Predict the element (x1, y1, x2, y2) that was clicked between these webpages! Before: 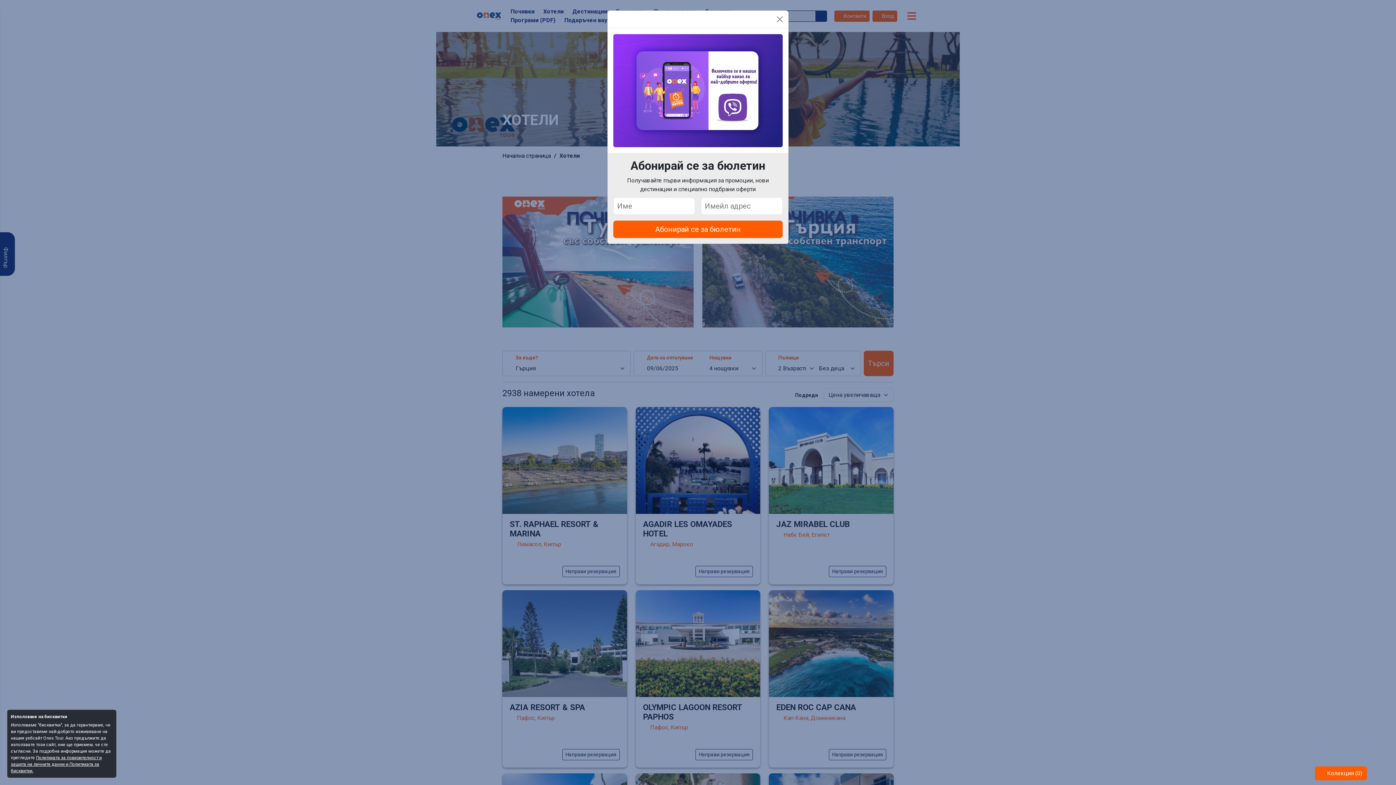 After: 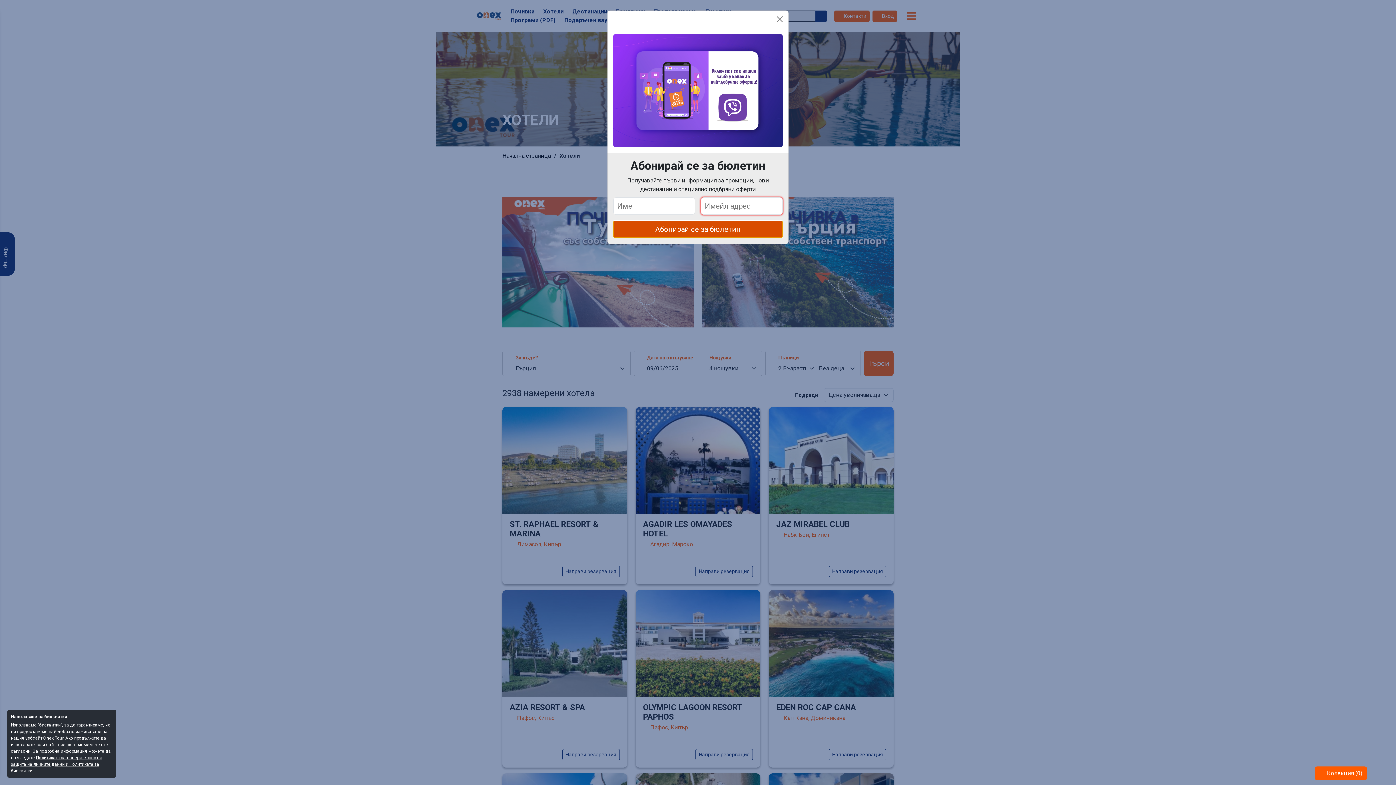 Action: bbox: (613, 220, 782, 238) label: Абонирай се за бюлетин